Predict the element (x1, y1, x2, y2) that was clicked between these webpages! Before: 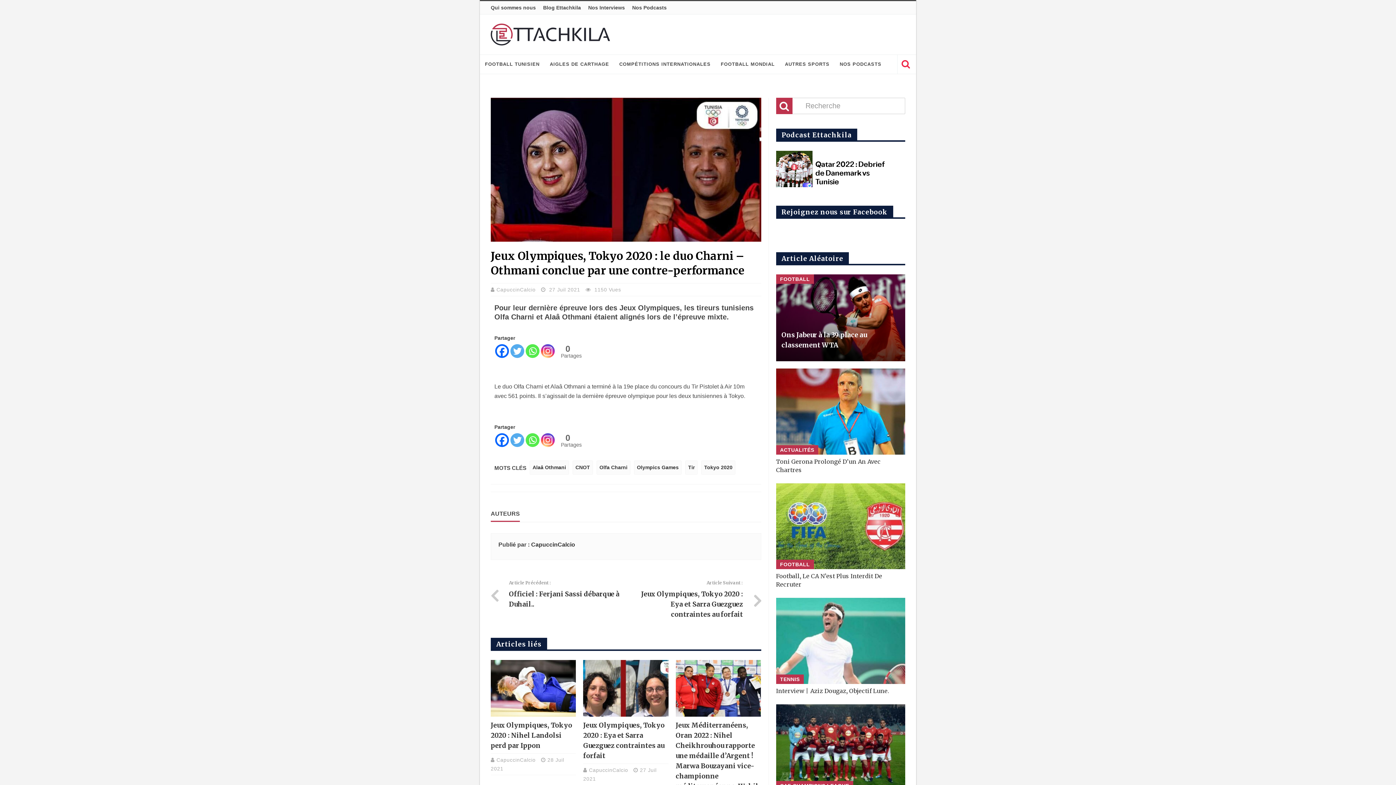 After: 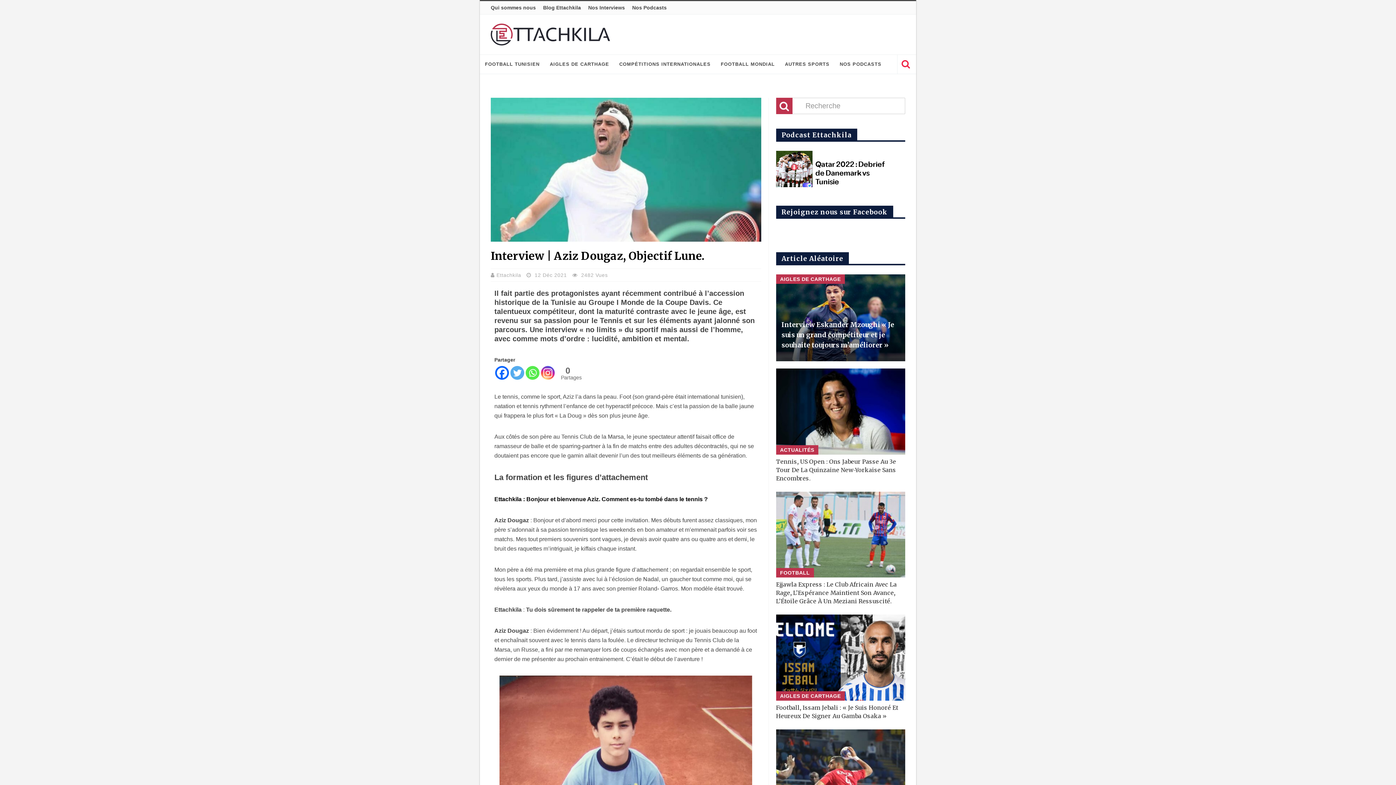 Action: label: Interview | Aziz Dougaz, Objectif Lune. bbox: (776, 687, 889, 694)